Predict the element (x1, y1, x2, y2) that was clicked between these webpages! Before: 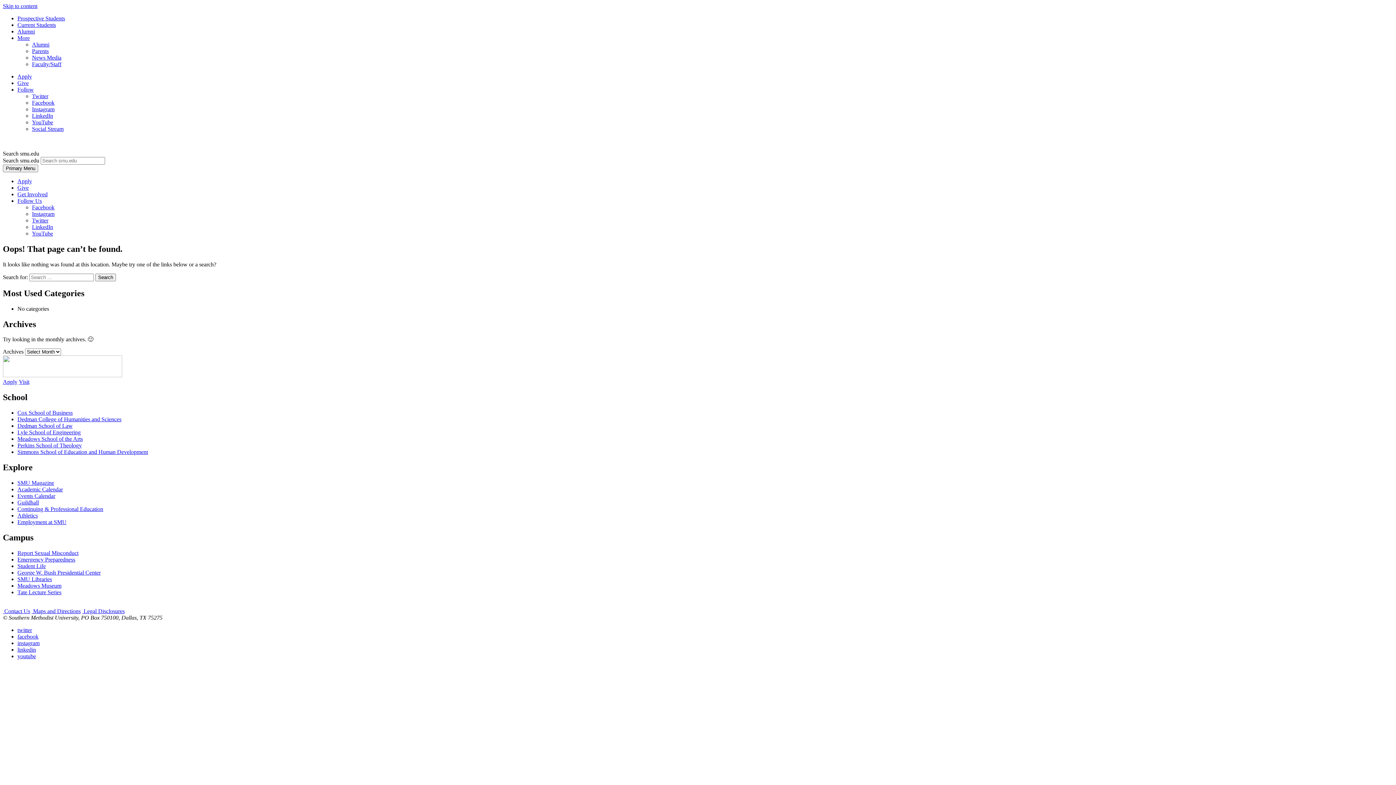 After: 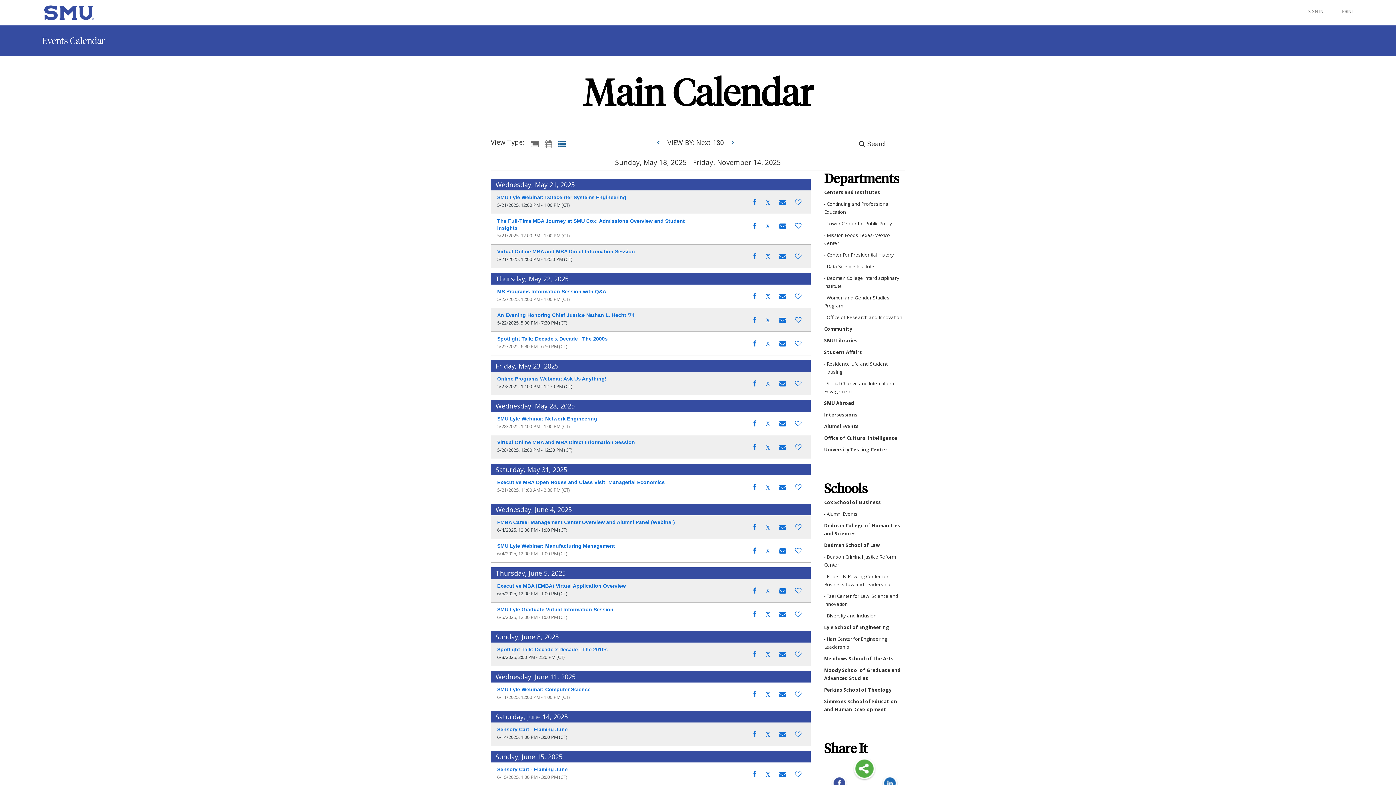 Action: label: Events Calendar bbox: (17, 493, 55, 499)